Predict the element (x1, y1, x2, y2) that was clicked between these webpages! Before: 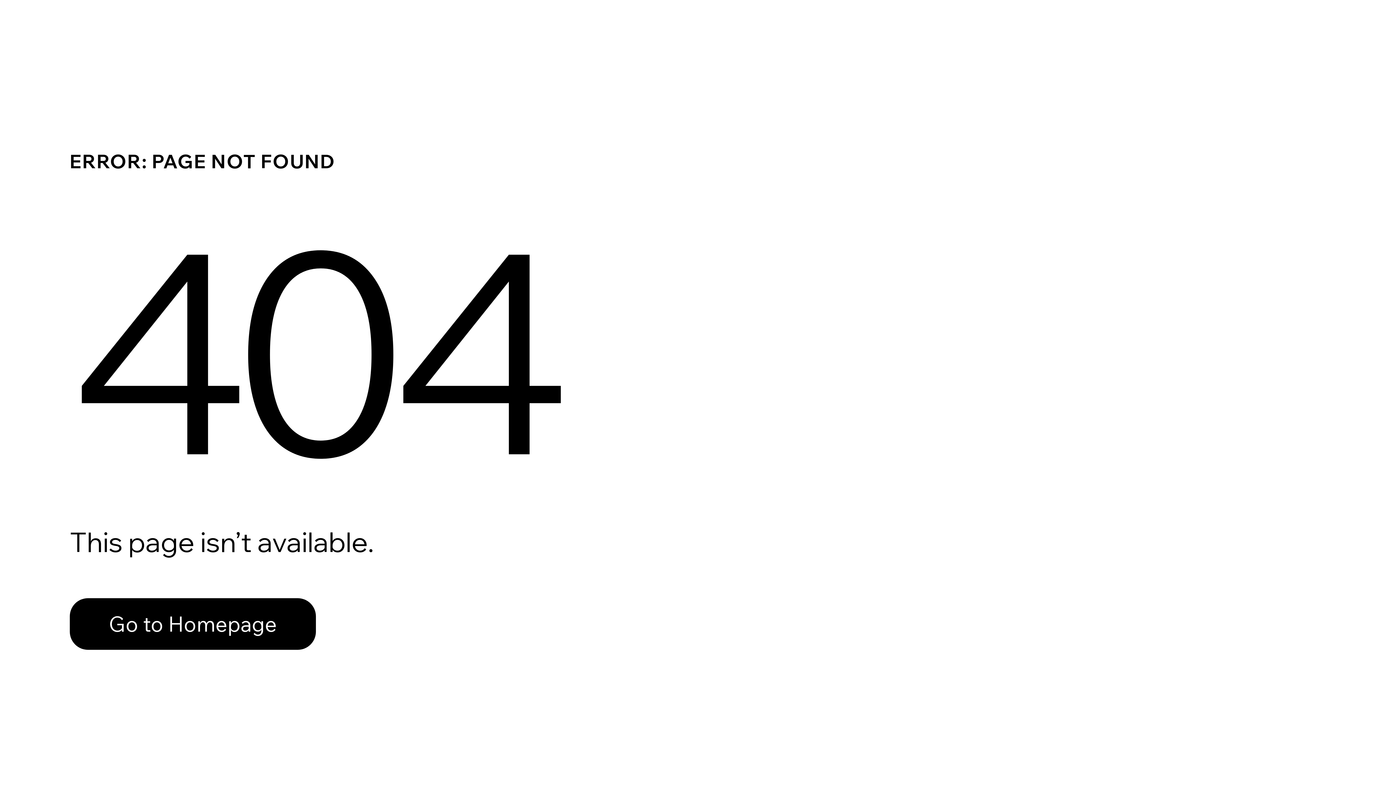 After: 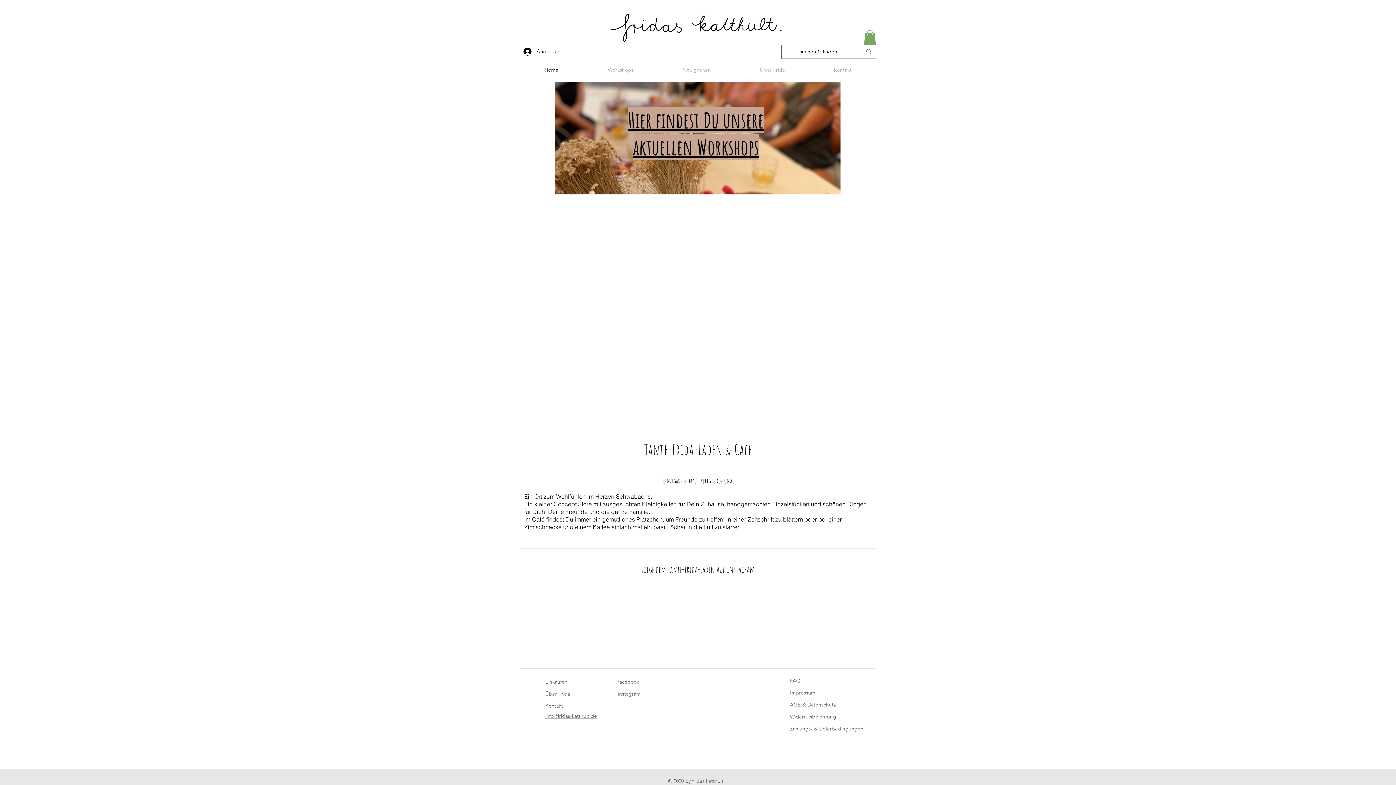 Action: bbox: (69, 582, 768, 659) label: Go to Homepage